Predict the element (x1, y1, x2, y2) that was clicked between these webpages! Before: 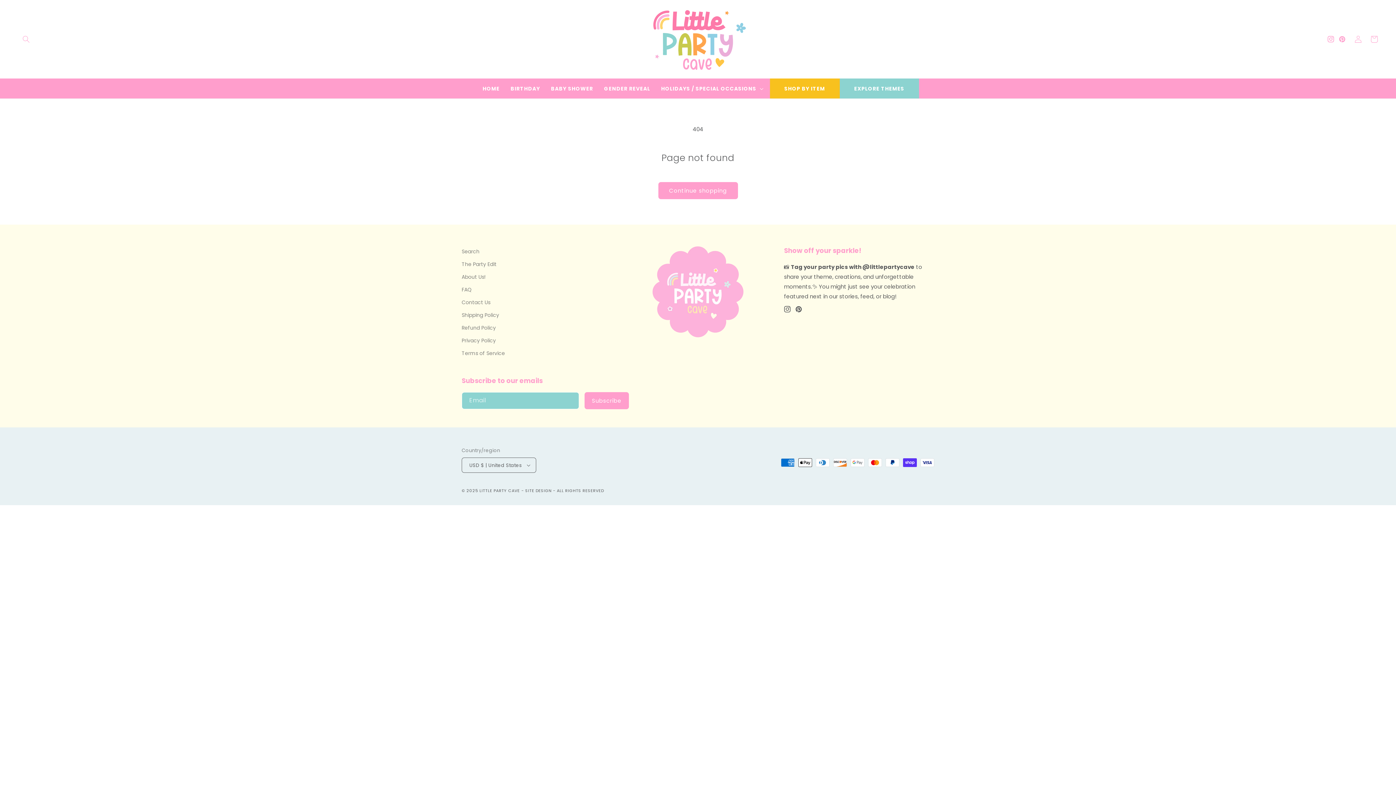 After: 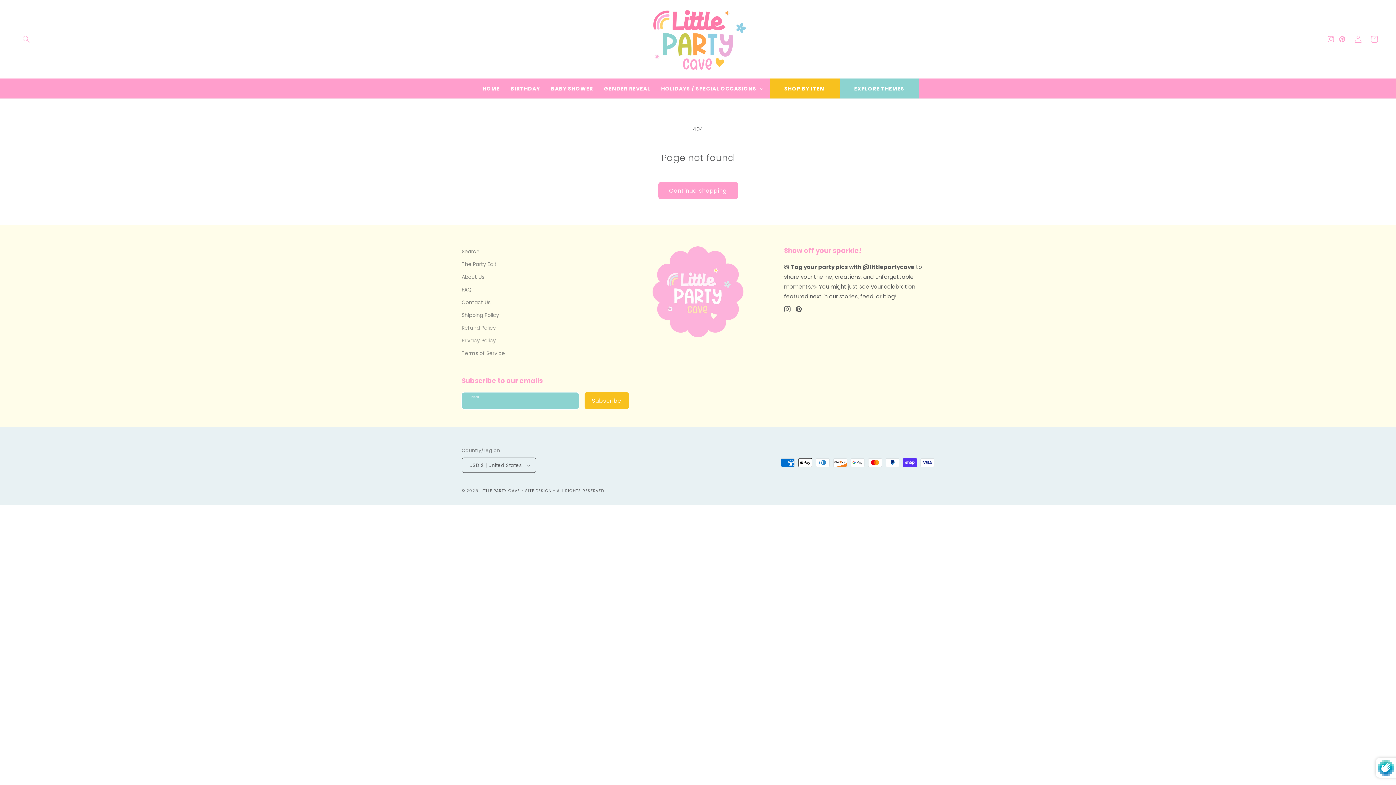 Action: bbox: (584, 392, 629, 409) label: Subscribe